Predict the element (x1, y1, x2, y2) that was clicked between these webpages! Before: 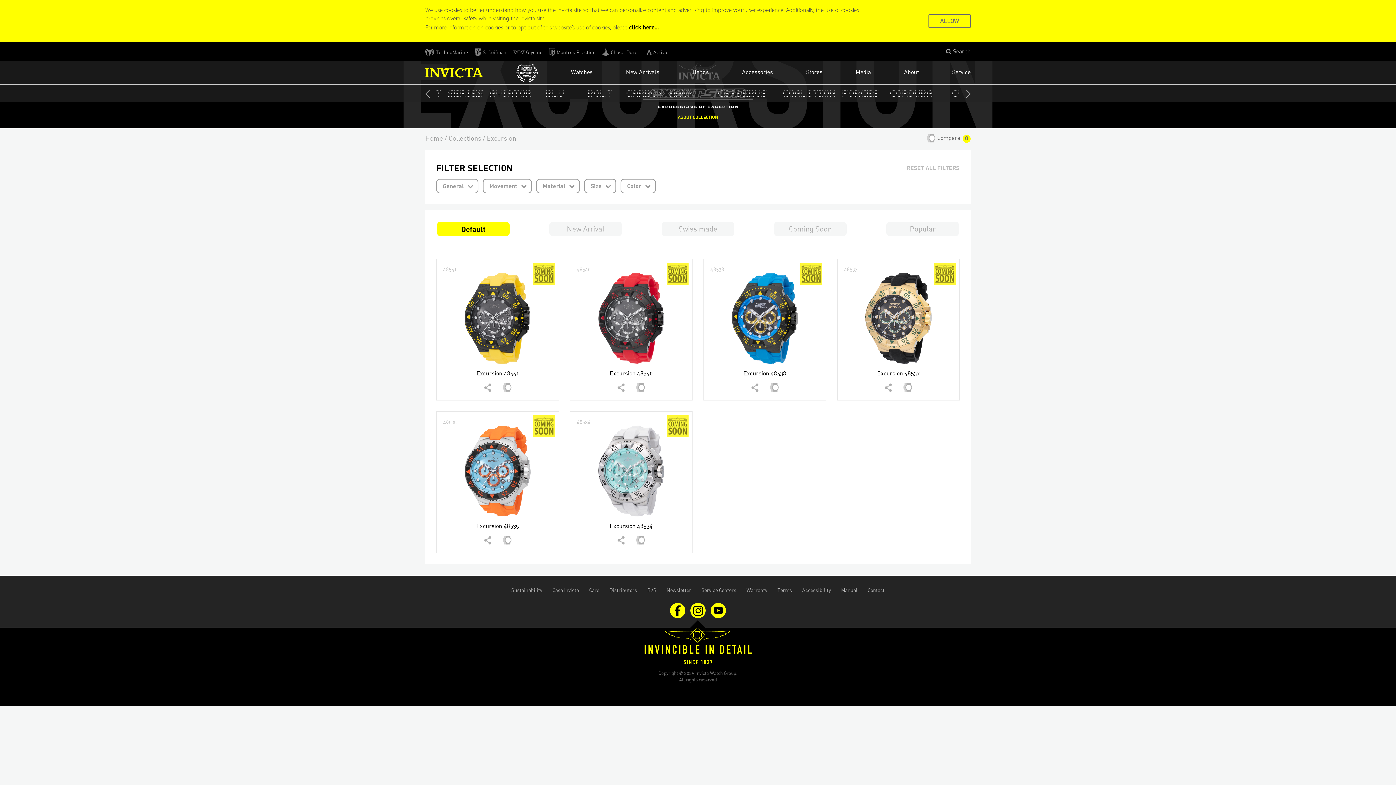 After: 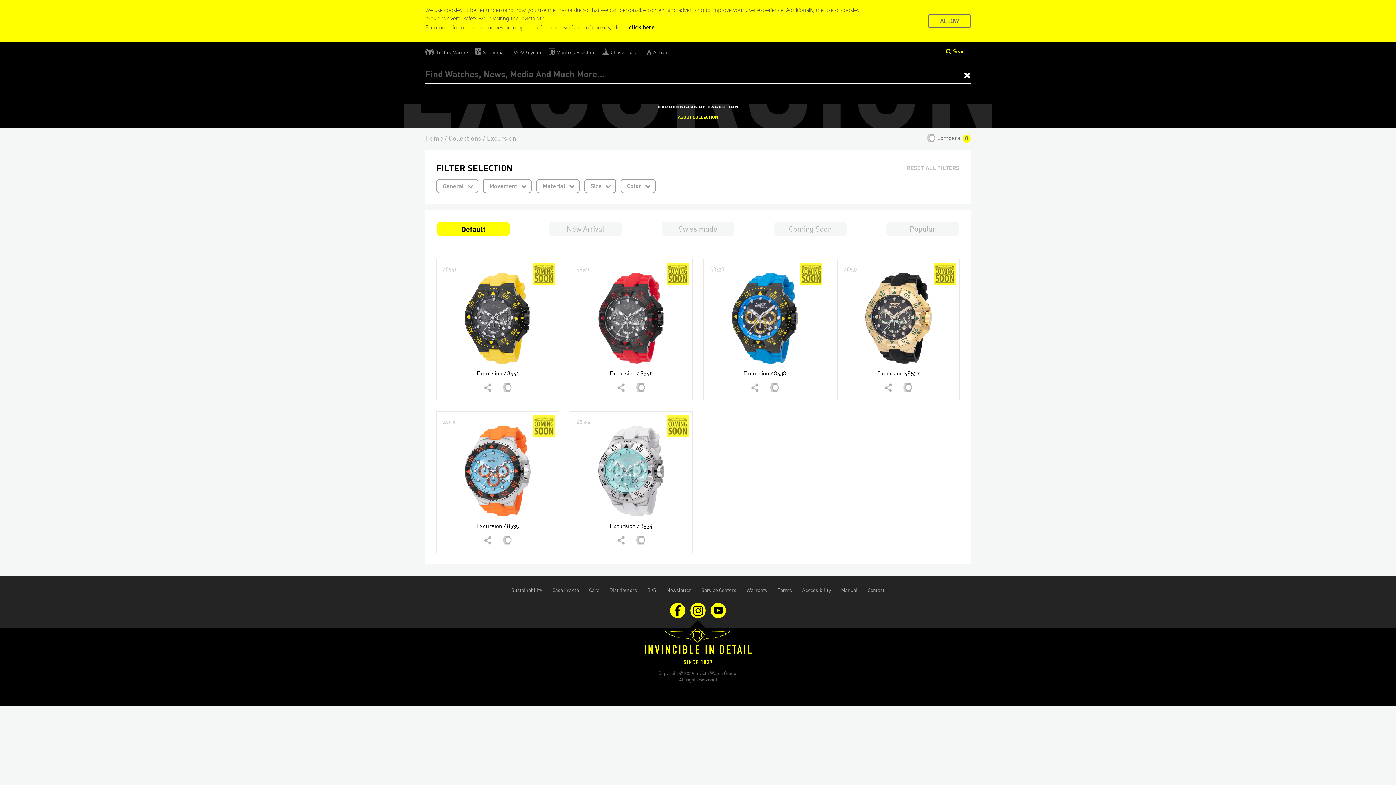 Action: label: Open search form bbox: (946, 47, 970, 55)